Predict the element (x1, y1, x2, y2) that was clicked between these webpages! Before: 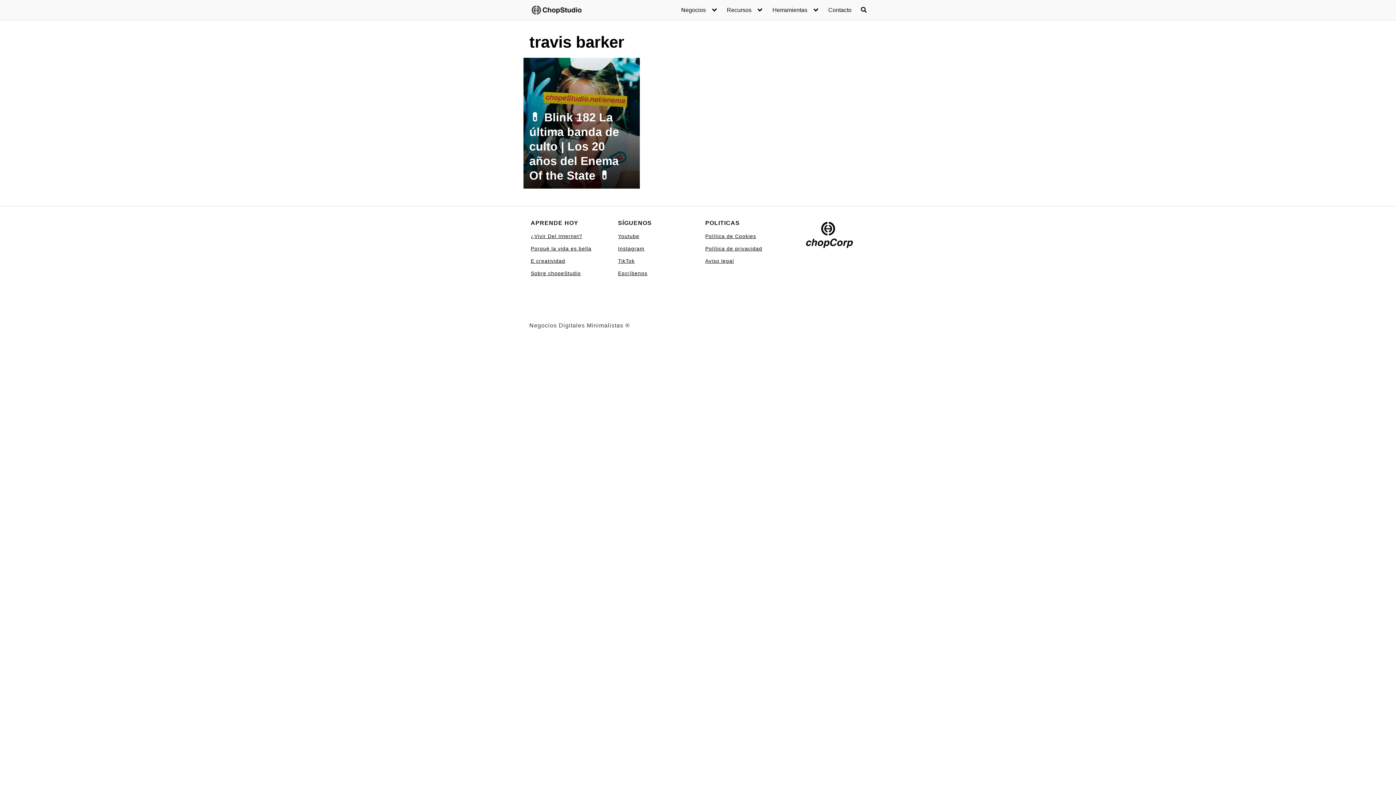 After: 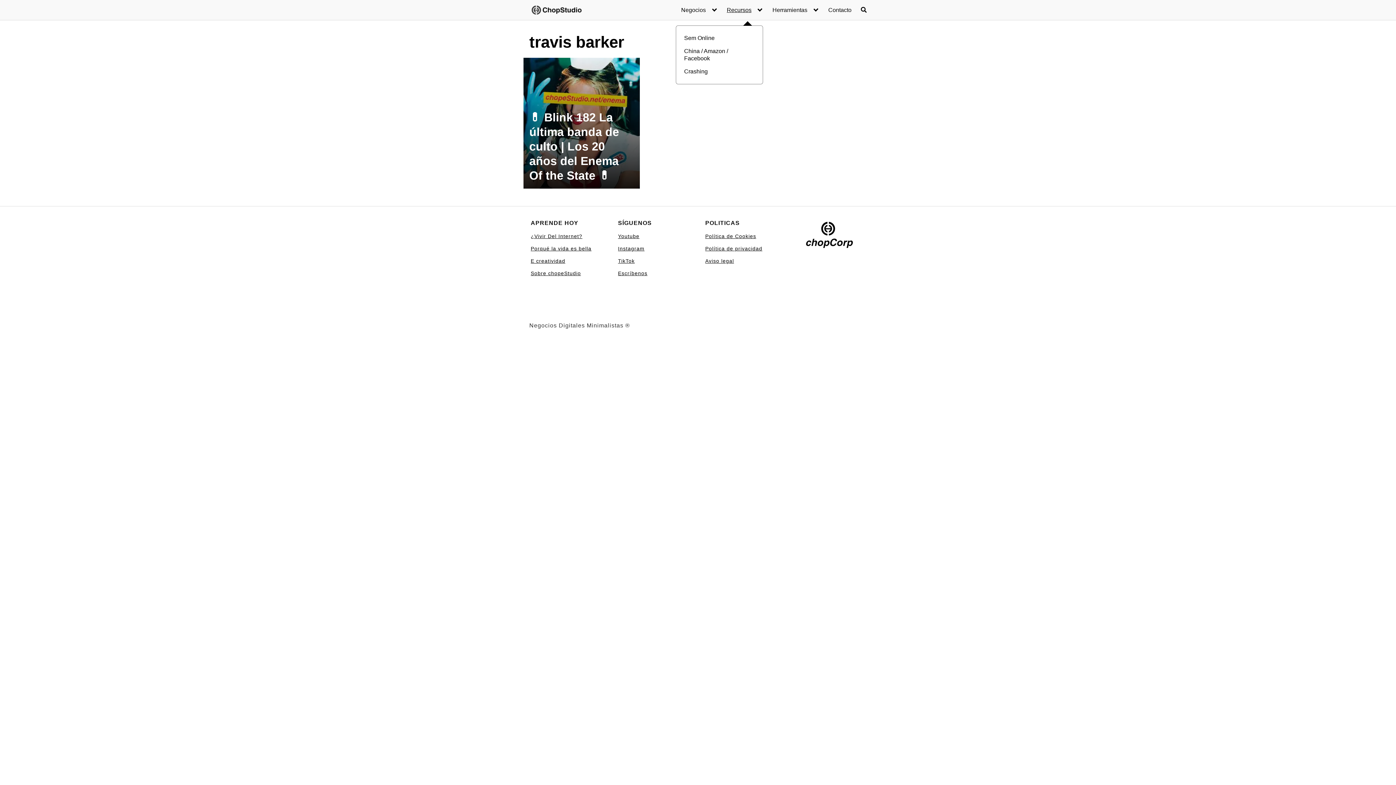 Action: label: Recursos bbox: (726, 6, 763, 13)